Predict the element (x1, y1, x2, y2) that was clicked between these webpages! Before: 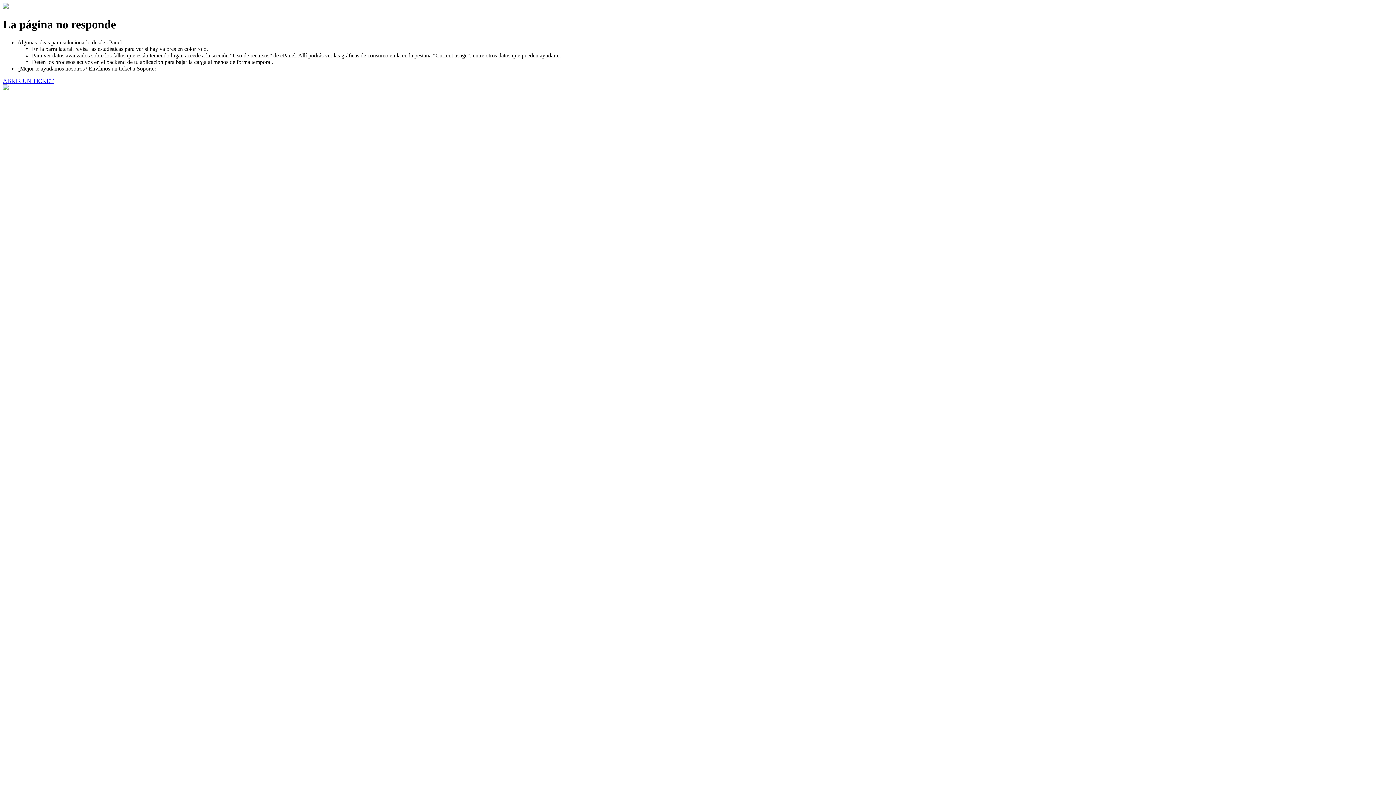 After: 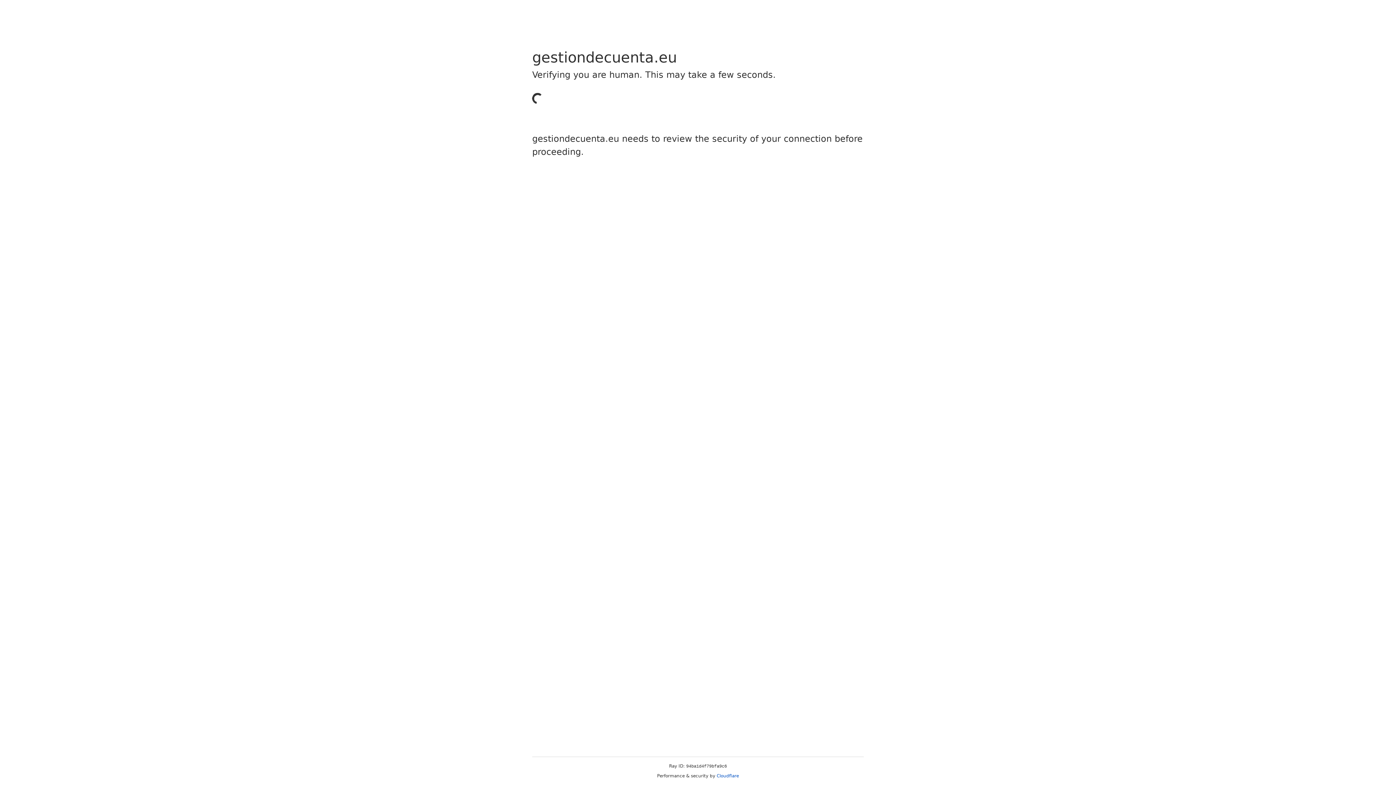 Action: label: ABRIR UN TICKET bbox: (2, 77, 53, 83)